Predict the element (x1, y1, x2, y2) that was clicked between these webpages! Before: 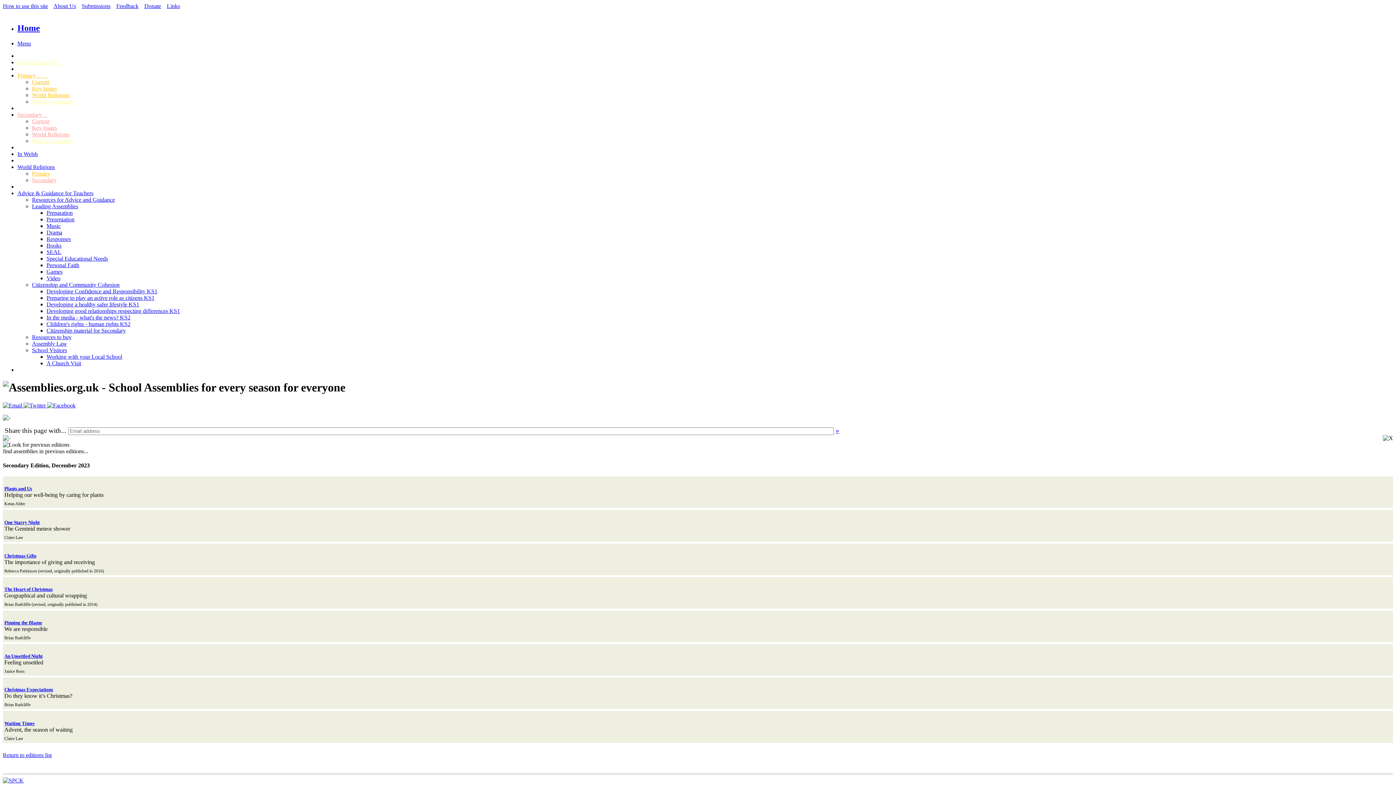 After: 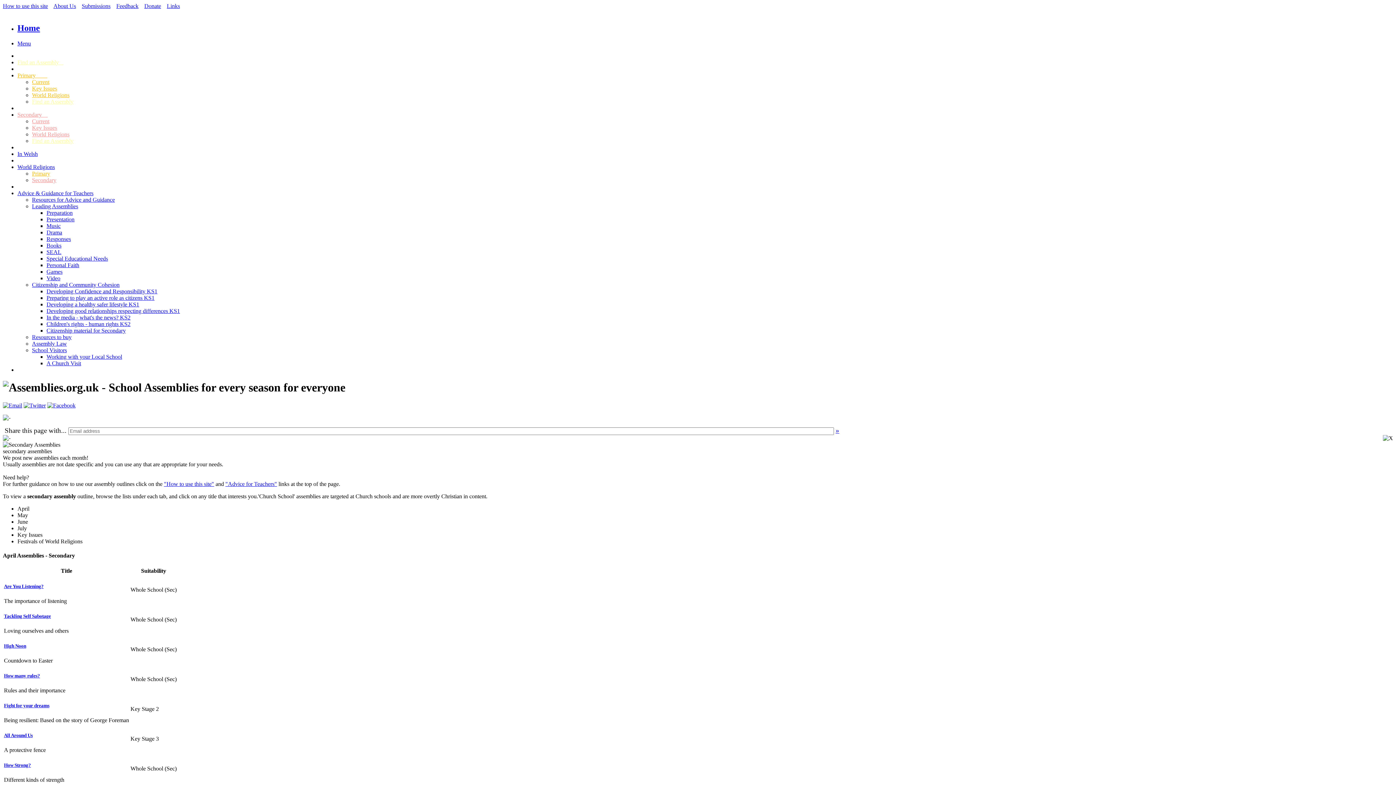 Action: label: Current bbox: (32, 118, 49, 124)